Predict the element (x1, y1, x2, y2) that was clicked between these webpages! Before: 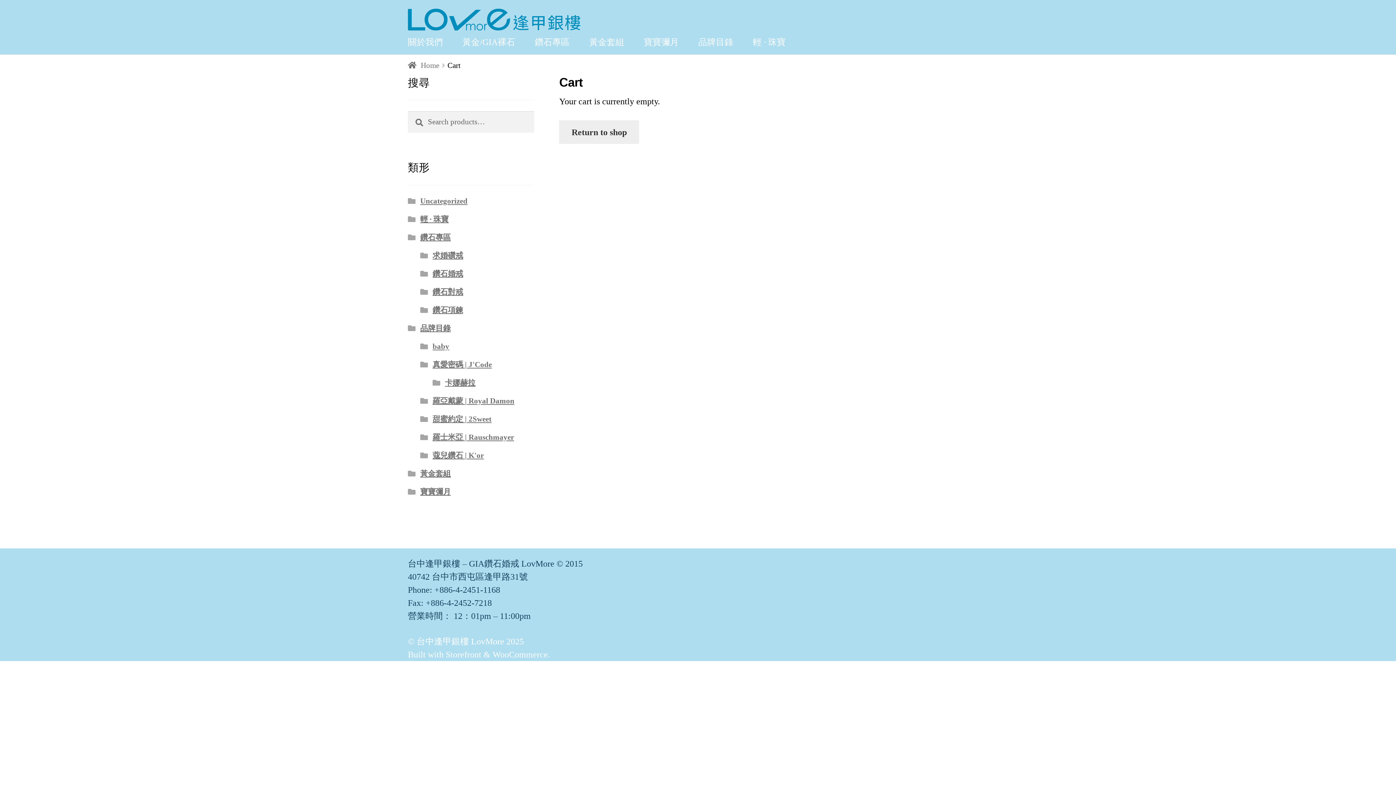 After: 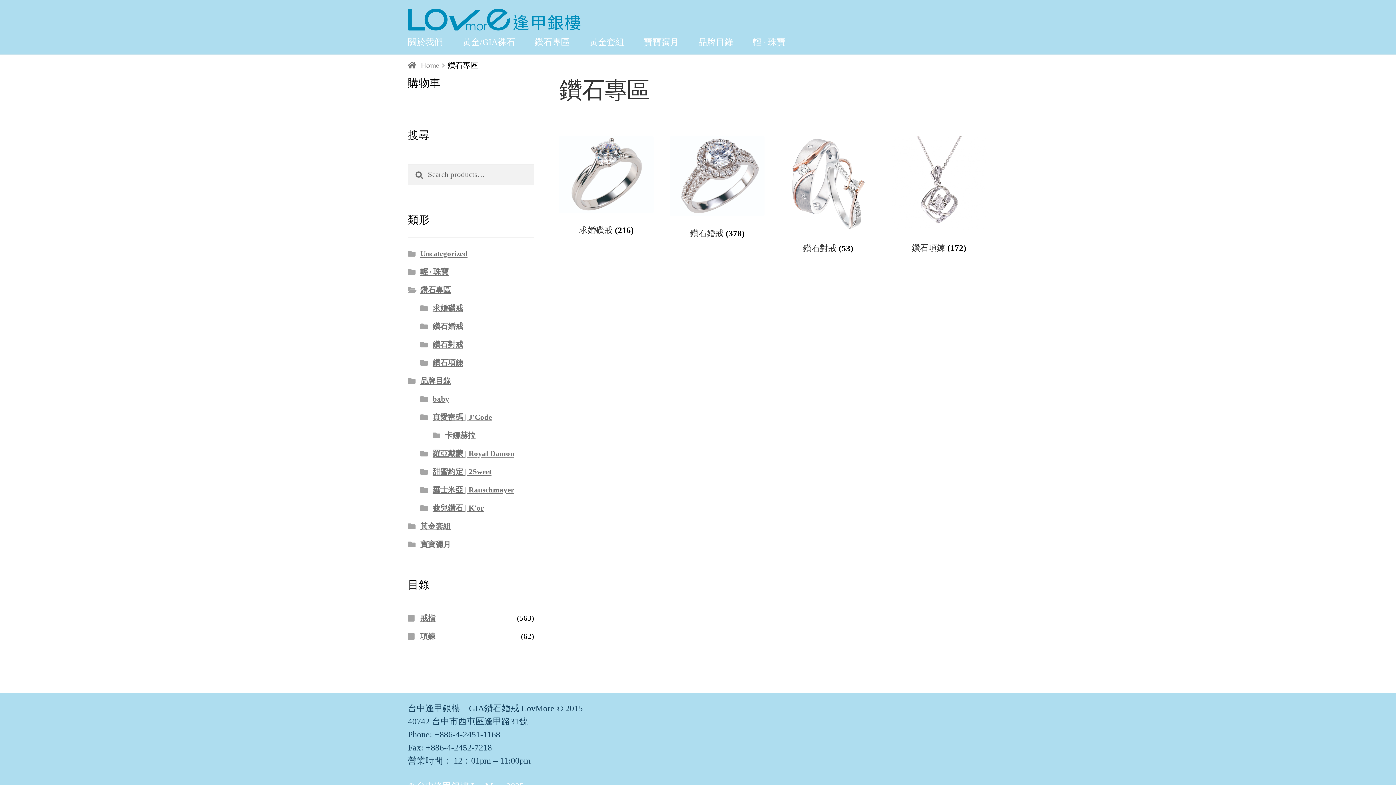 Action: bbox: (526, 30, 578, 54) label: 鑽石專區